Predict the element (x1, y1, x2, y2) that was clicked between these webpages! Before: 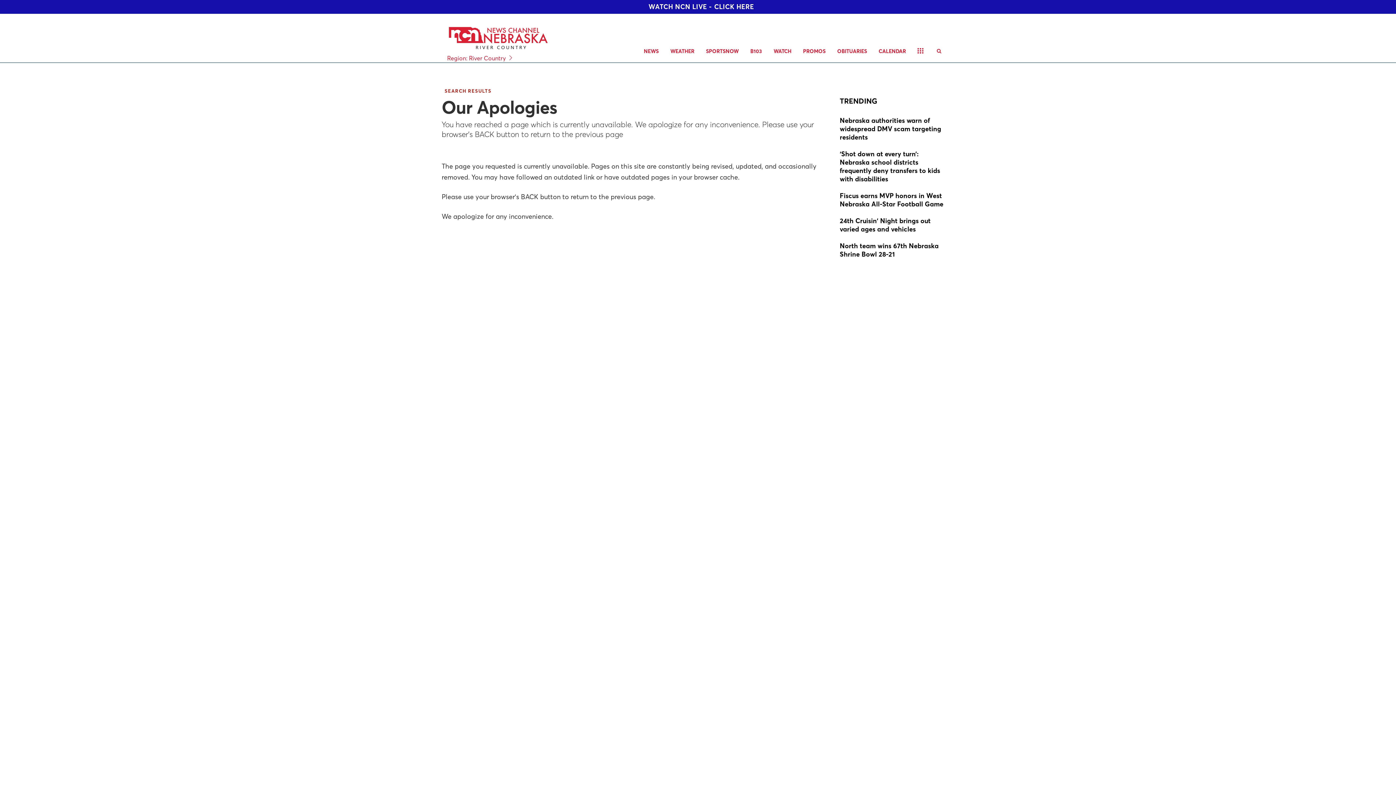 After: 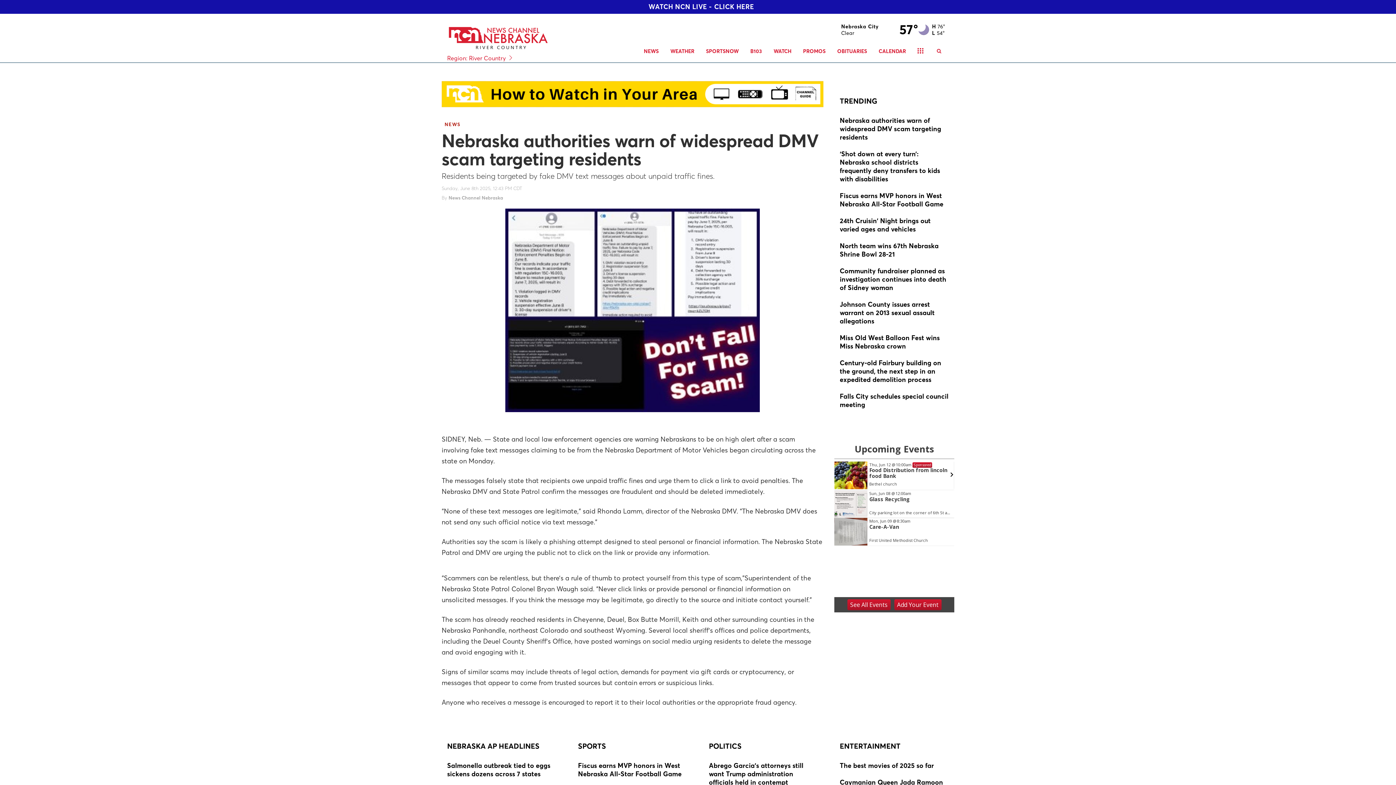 Action: bbox: (840, 116, 949, 142)